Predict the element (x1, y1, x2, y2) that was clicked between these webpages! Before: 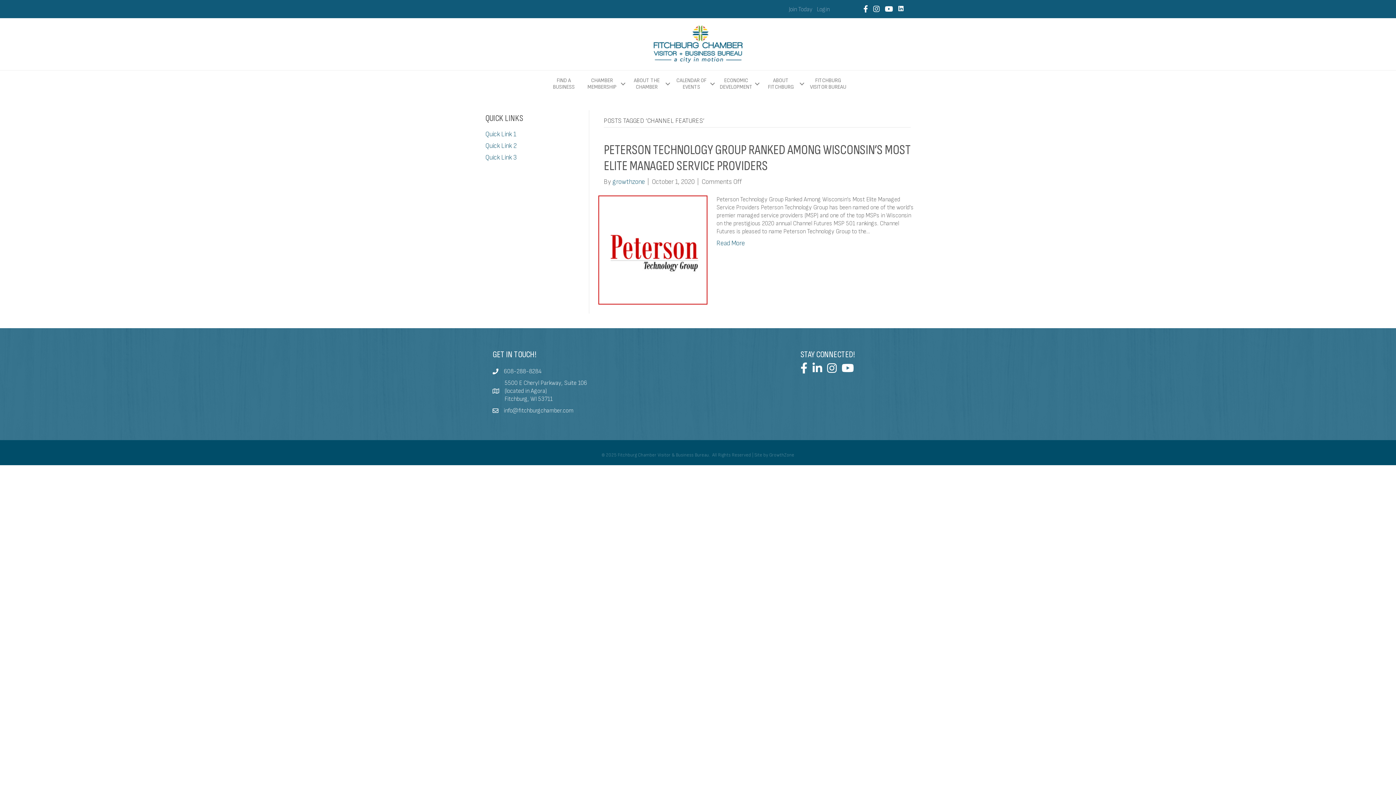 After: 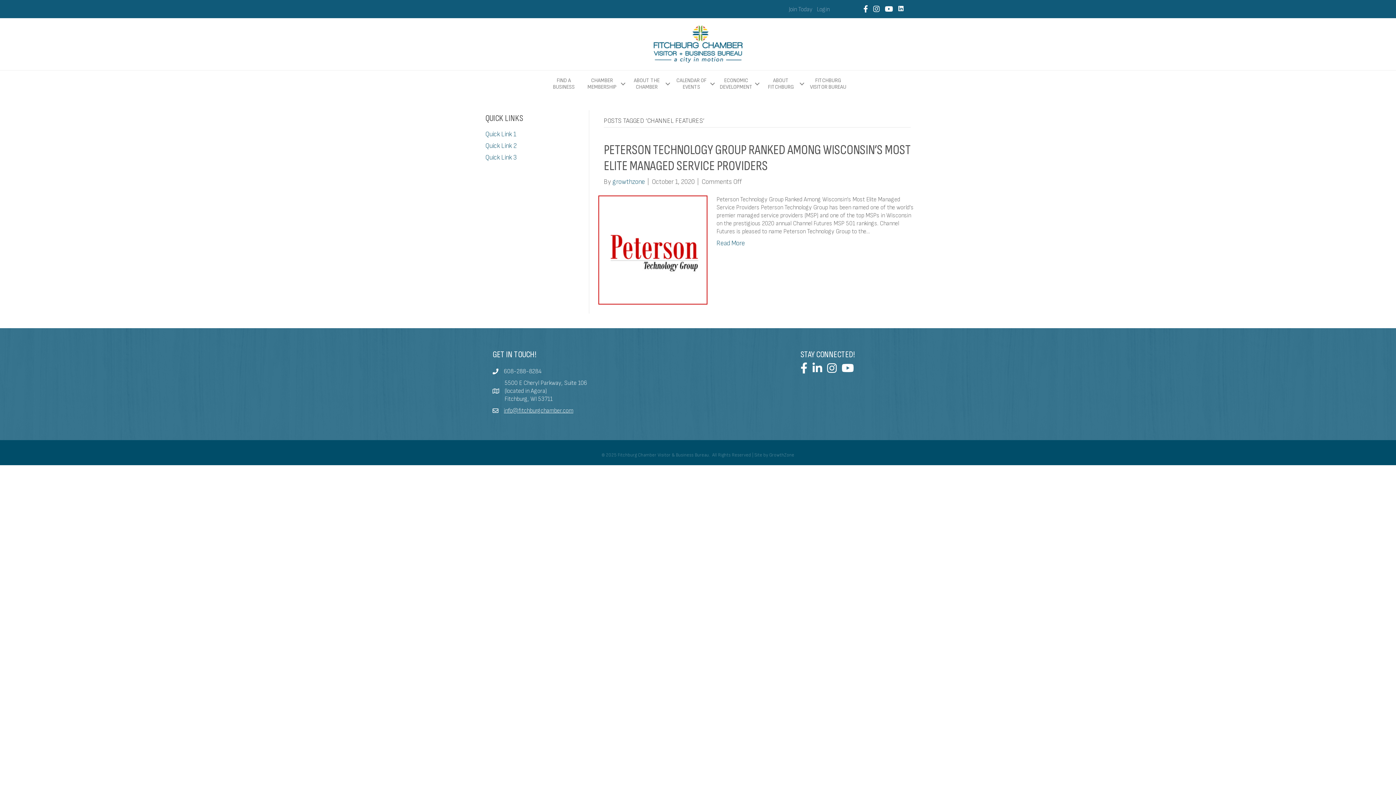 Action: label: info@fitchburgchamber.com bbox: (504, 407, 573, 414)